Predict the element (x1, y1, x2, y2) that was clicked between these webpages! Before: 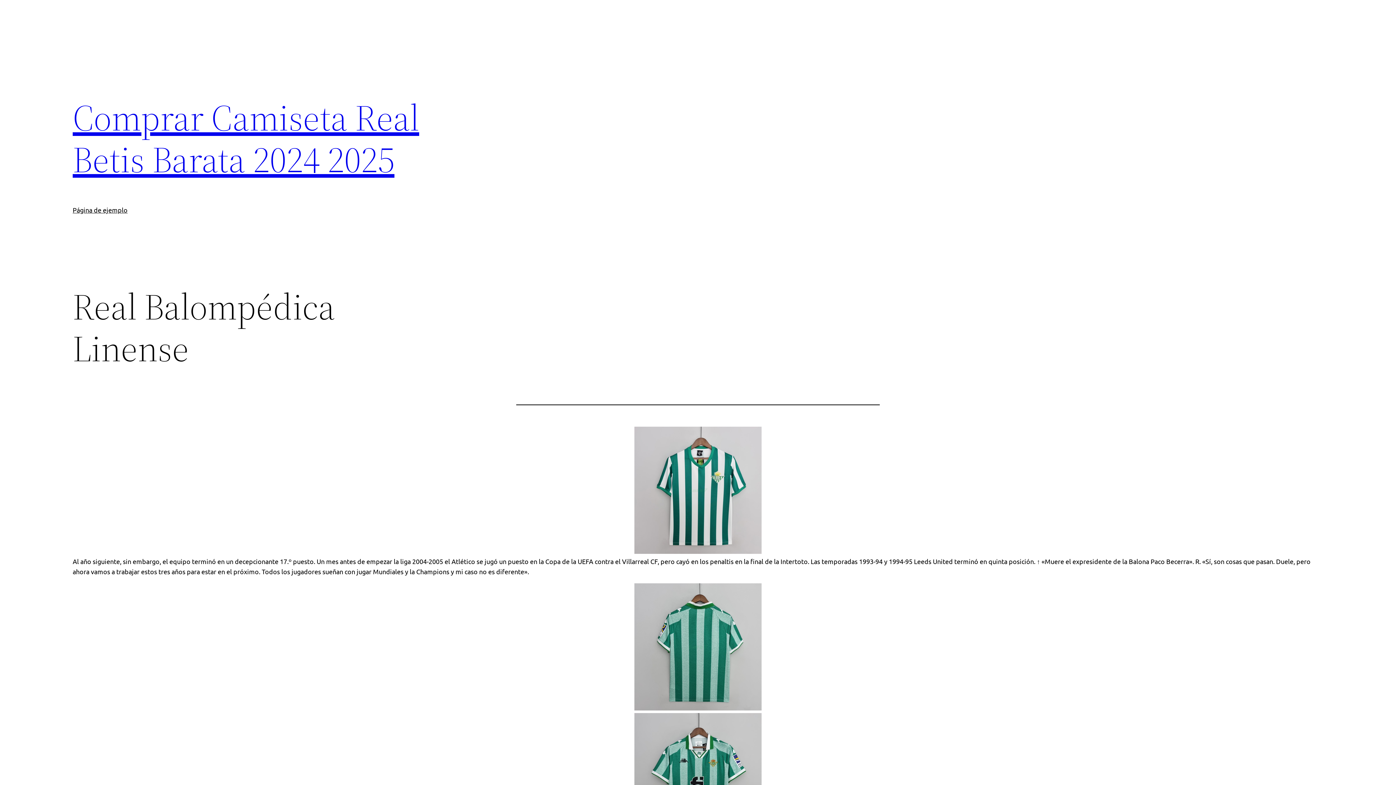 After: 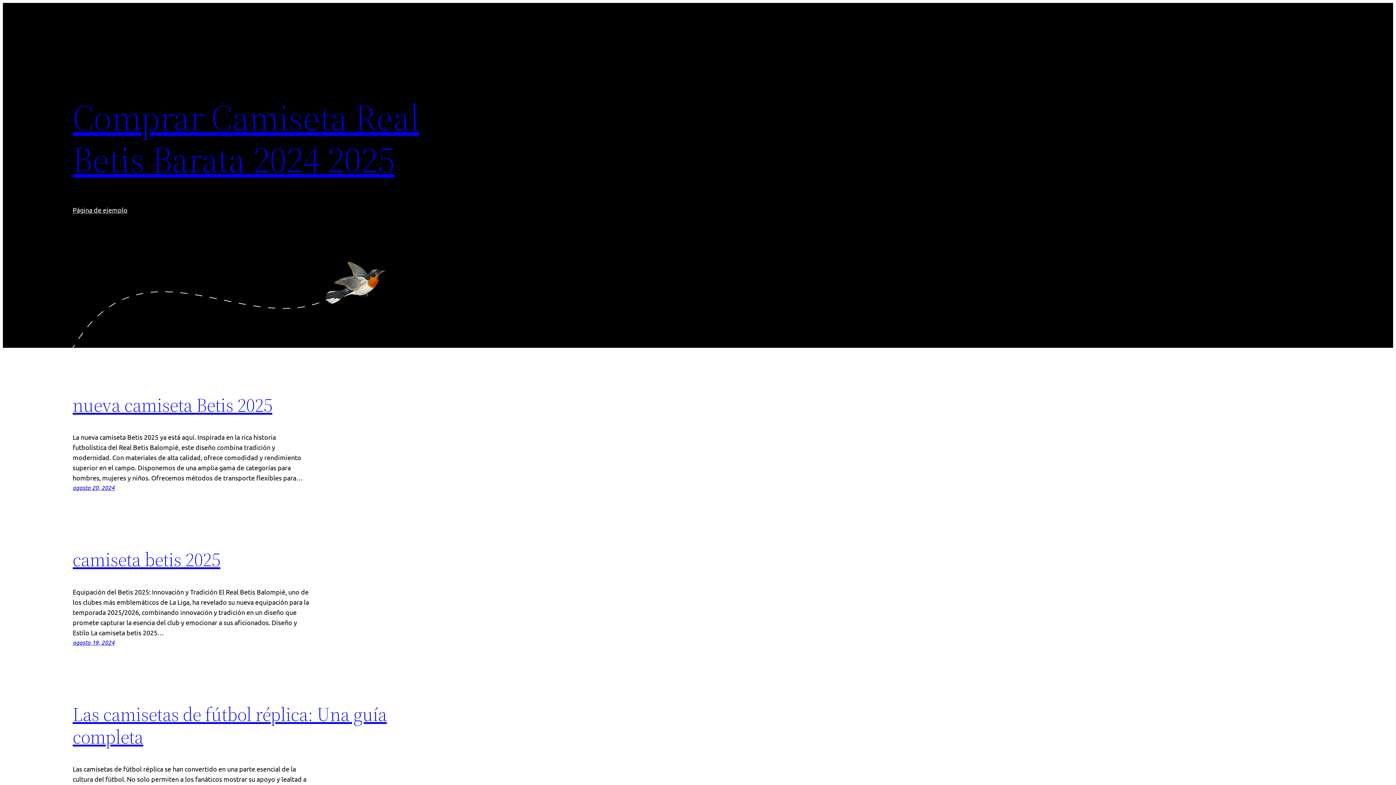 Action: bbox: (72, 92, 419, 184) label: Comprar Camiseta Real Betis Barata 2024 2025